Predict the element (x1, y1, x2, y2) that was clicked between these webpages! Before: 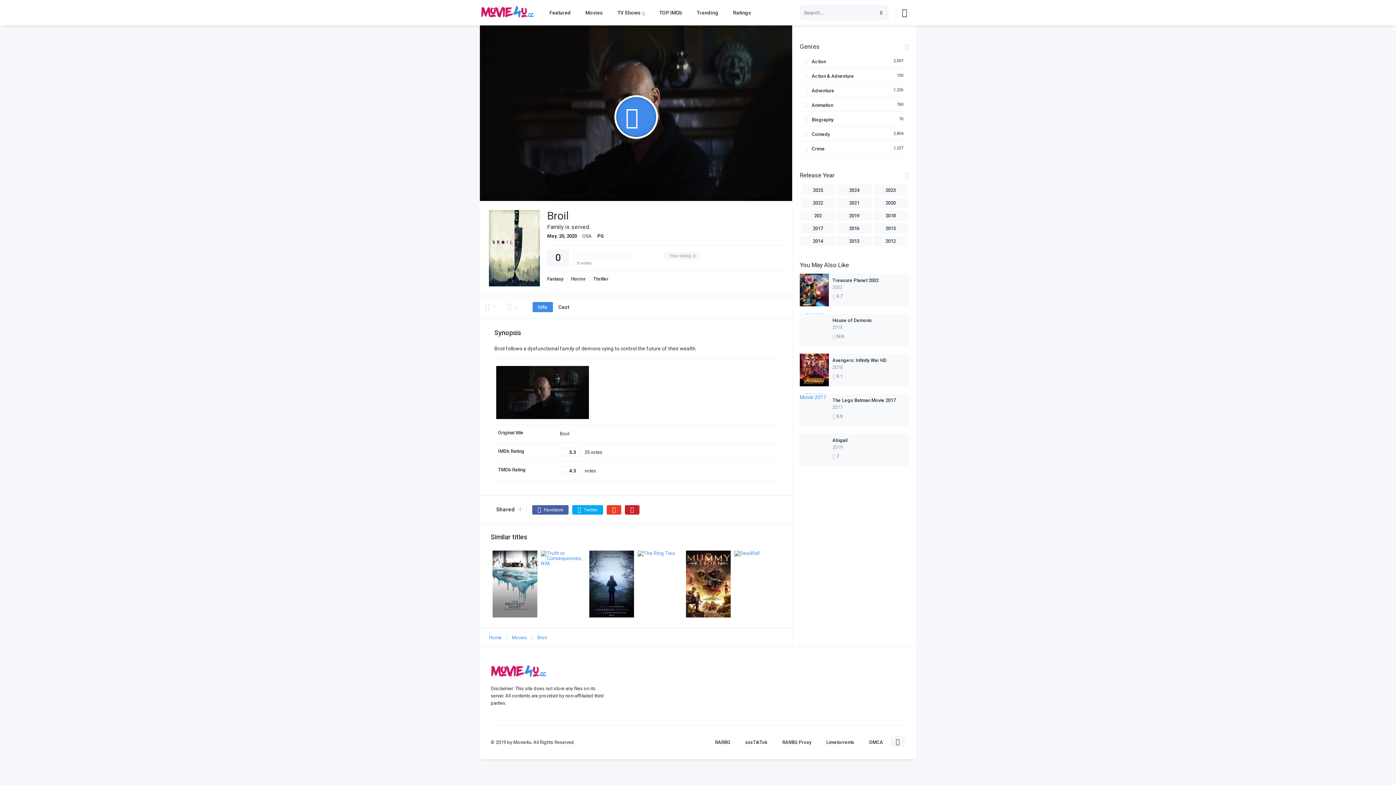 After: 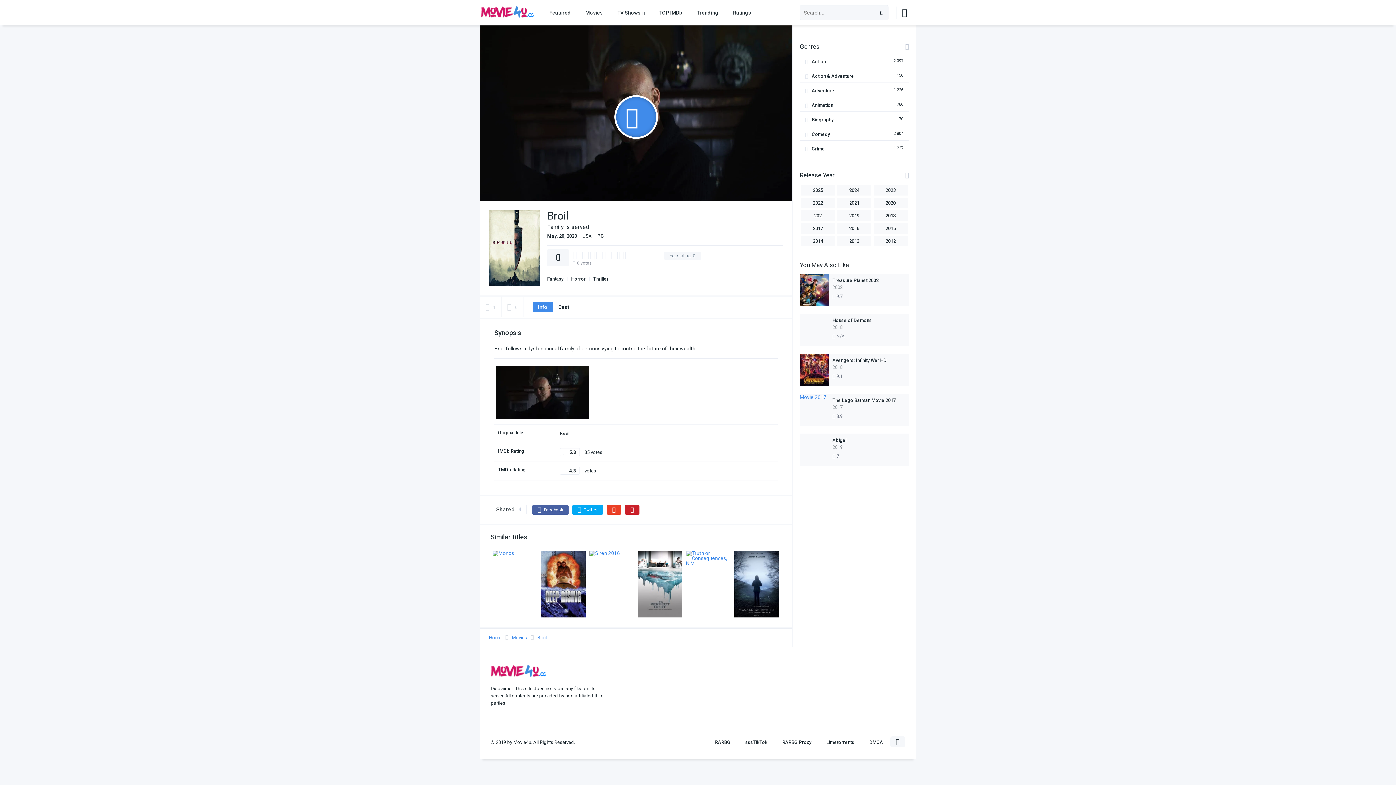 Action: bbox: (589, 550, 620, 556)